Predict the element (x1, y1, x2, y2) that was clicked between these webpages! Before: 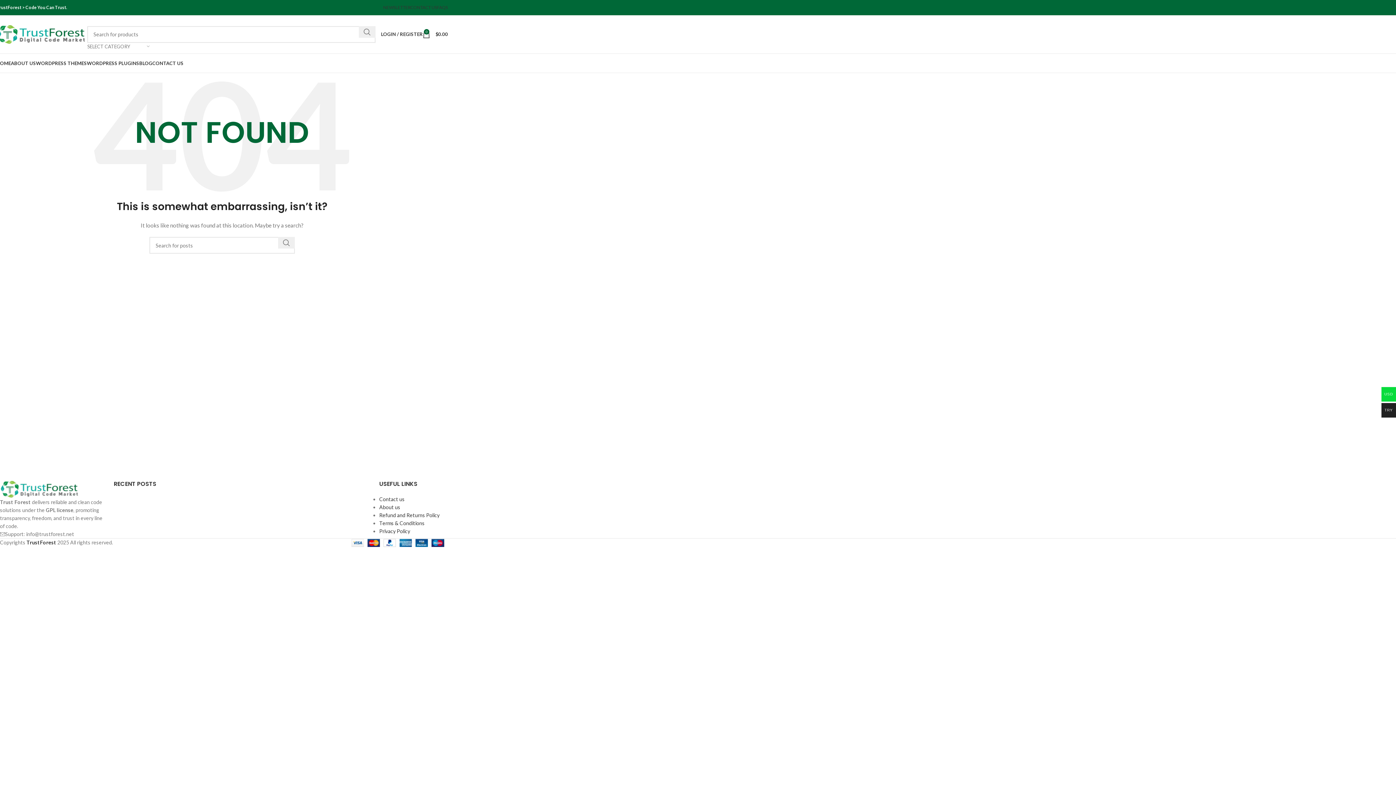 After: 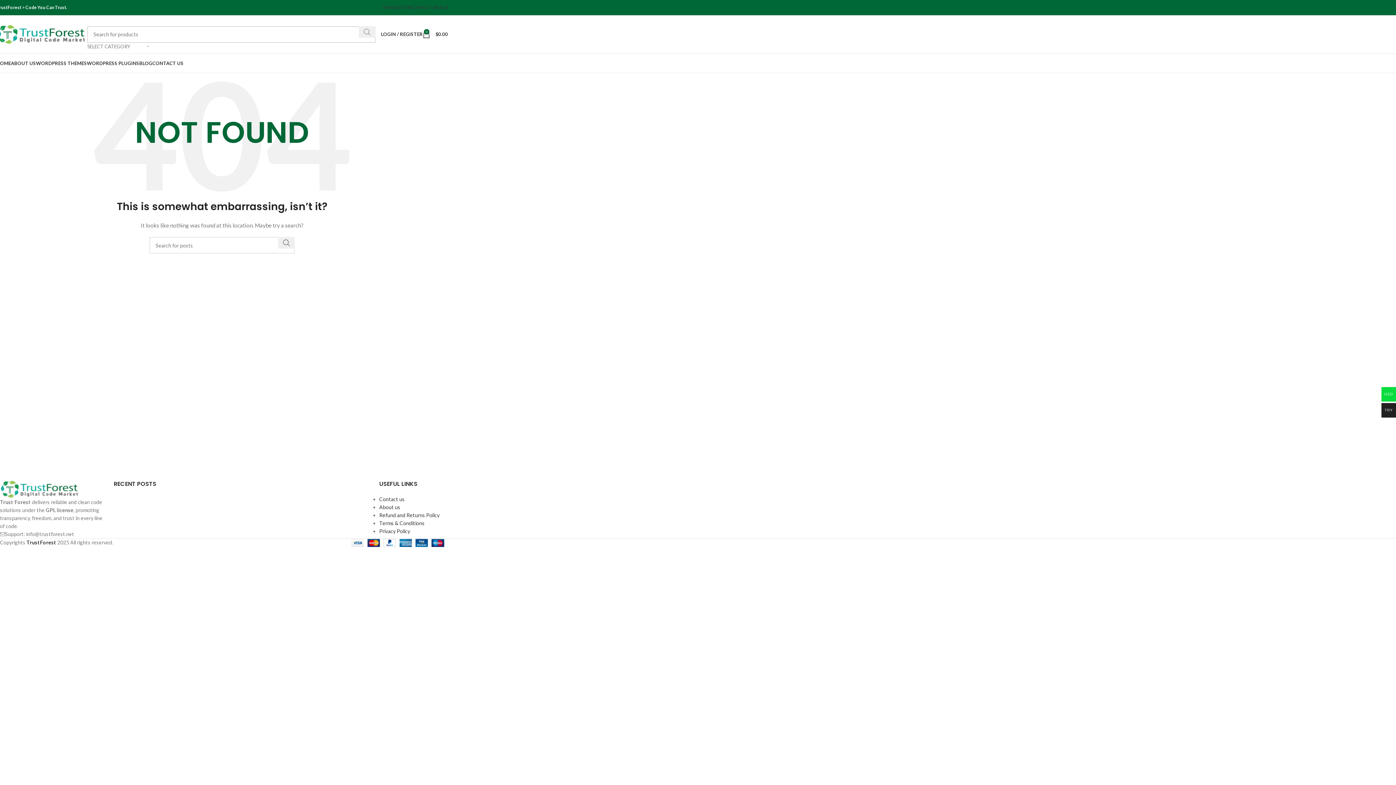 Action: bbox: (358, 26, 375, 37) label: Search 